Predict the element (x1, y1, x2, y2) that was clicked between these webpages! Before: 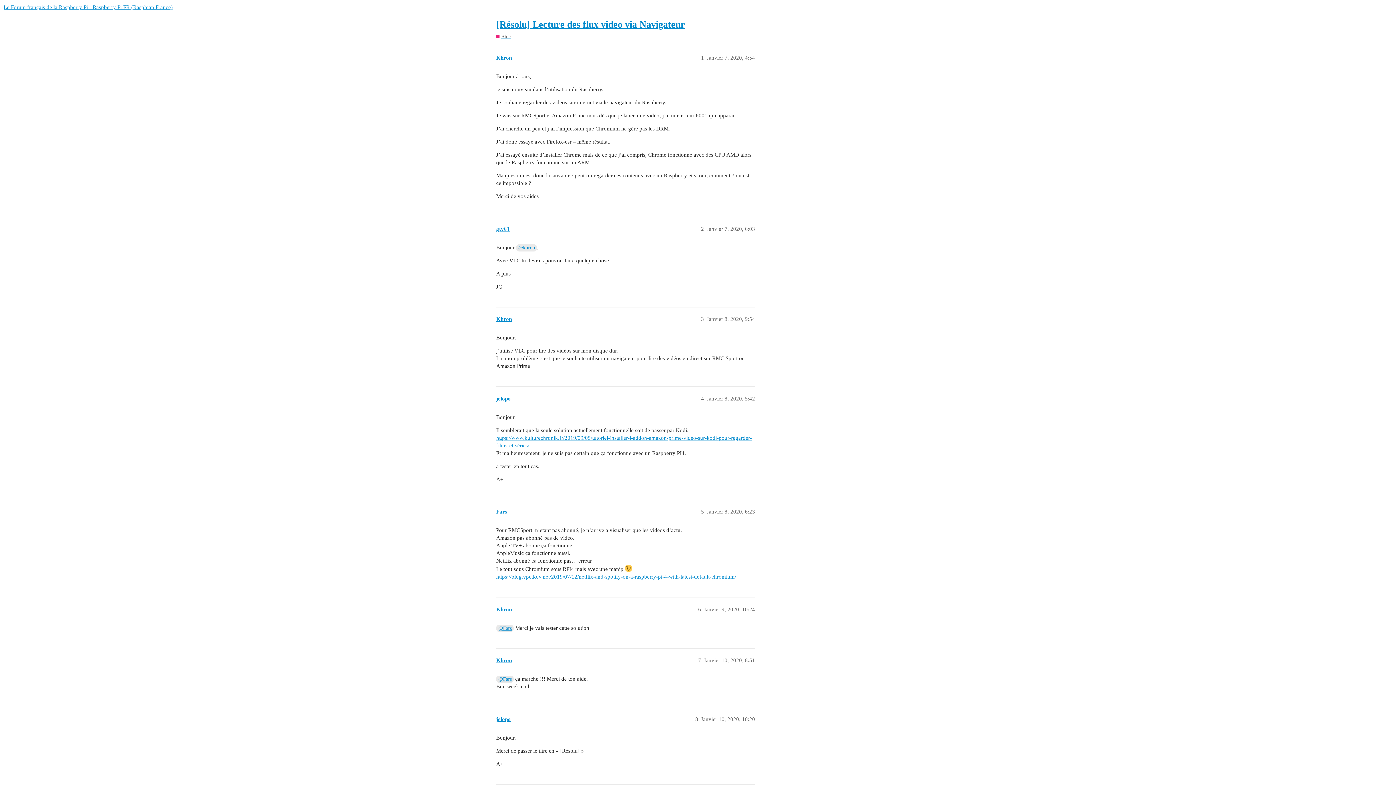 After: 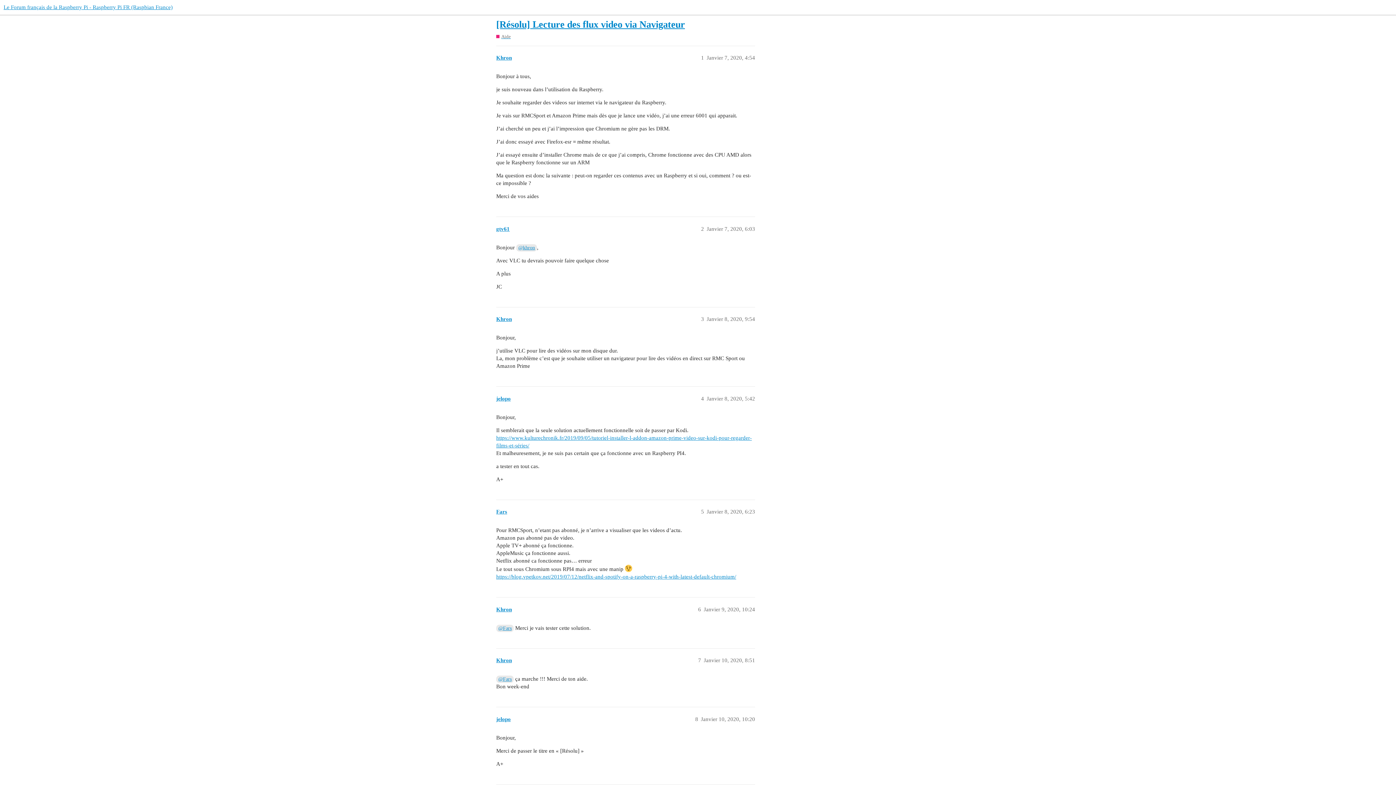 Action: bbox: (496, 19, 685, 29) label: [Résolu] Lecture des flux video via Navigateur